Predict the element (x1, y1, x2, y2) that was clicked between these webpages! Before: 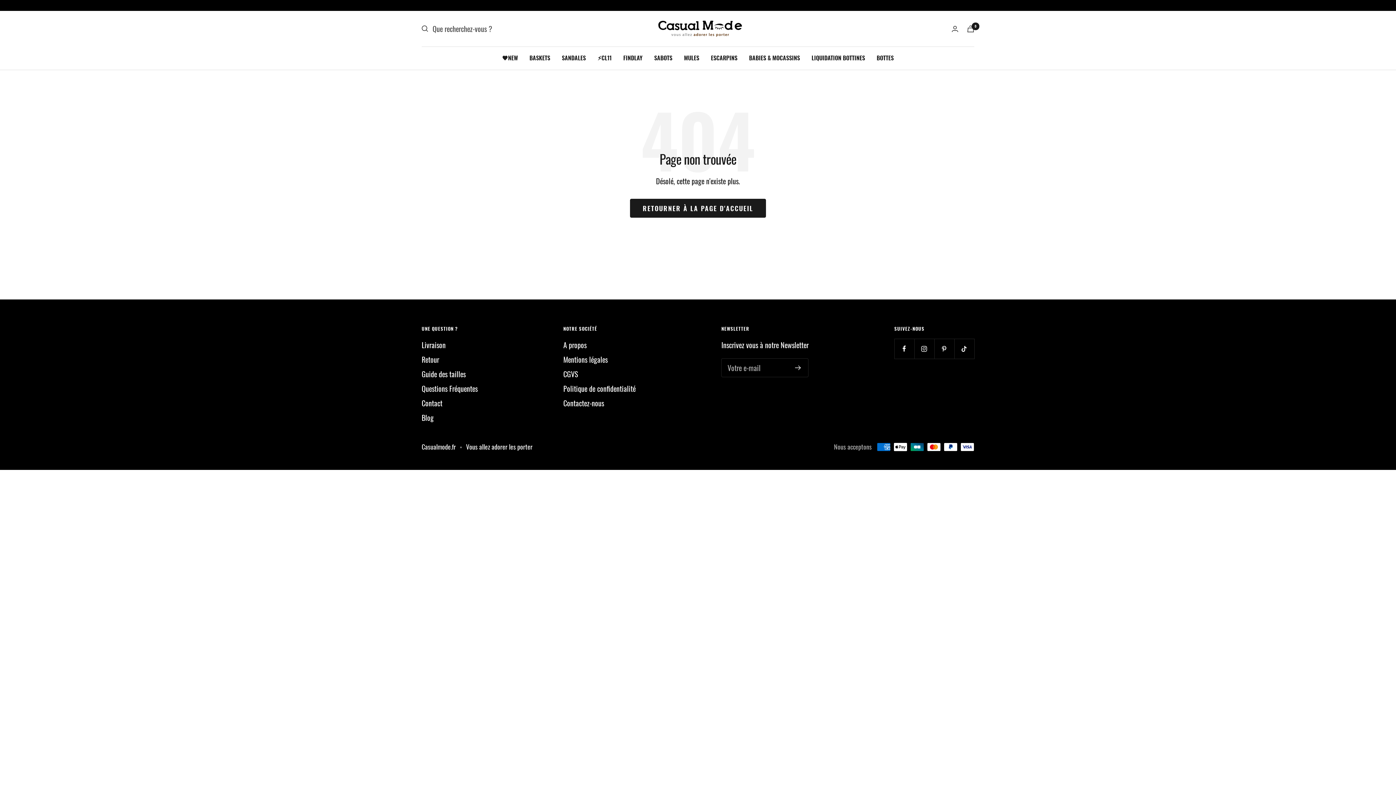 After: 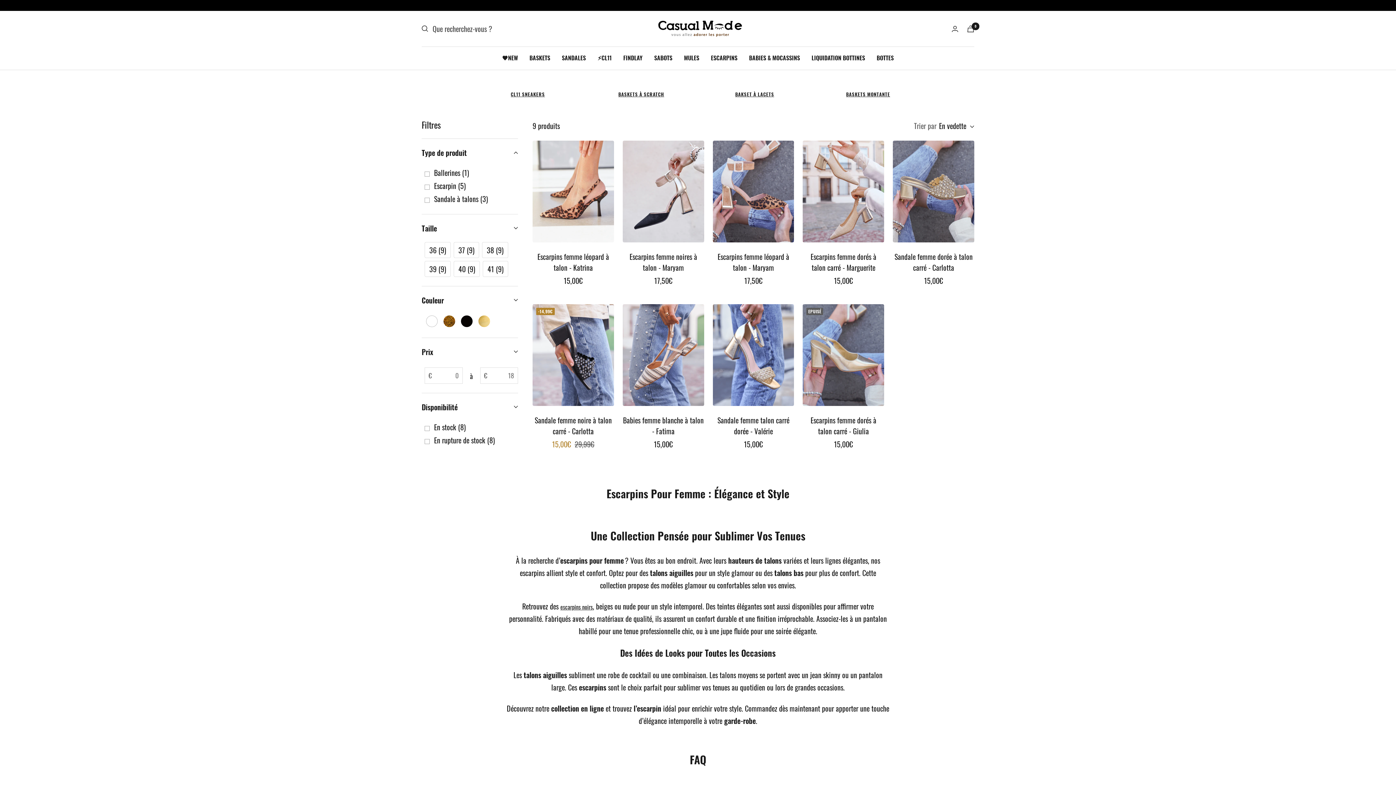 Action: label: ESCARPINS bbox: (711, 53, 737, 63)